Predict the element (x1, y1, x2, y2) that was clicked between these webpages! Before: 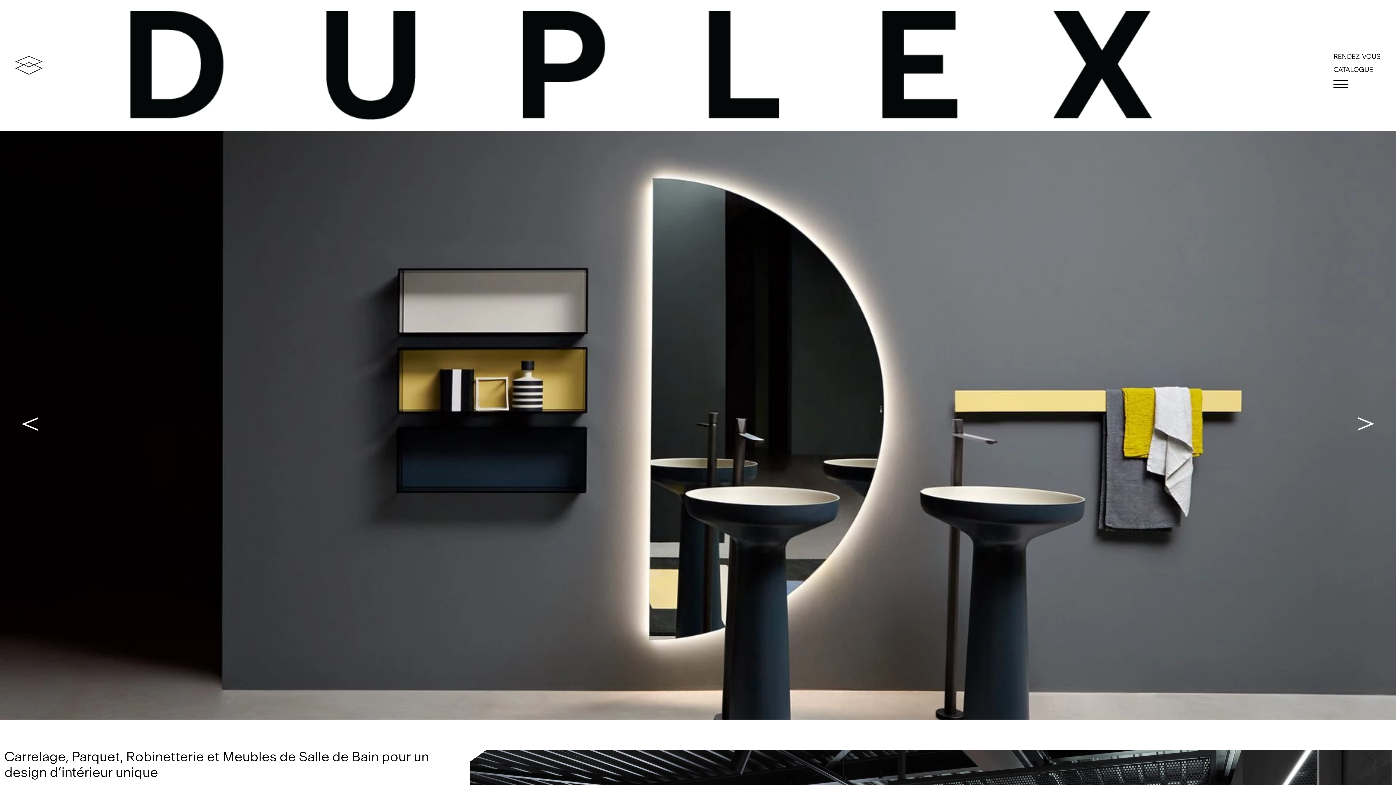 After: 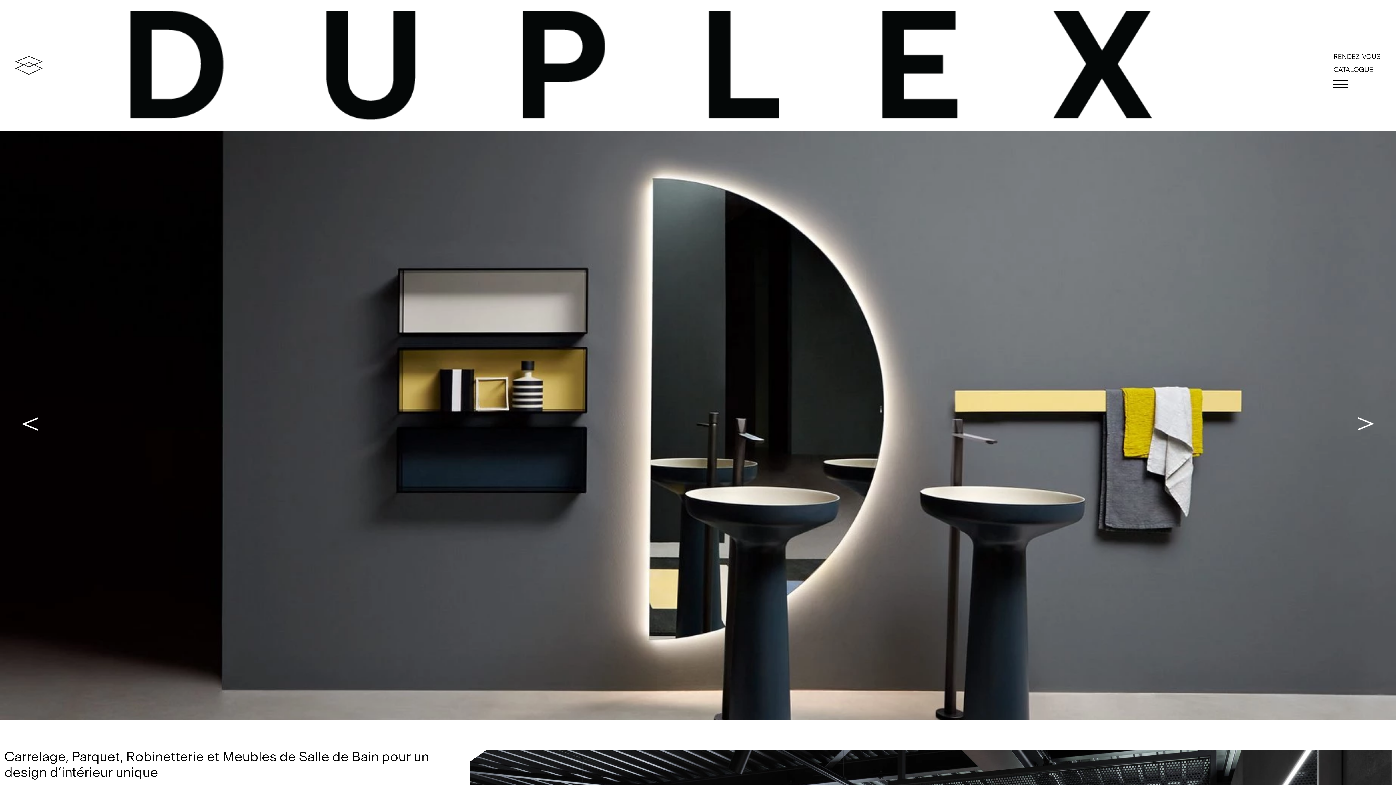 Action: bbox: (15, 56, 42, 74)